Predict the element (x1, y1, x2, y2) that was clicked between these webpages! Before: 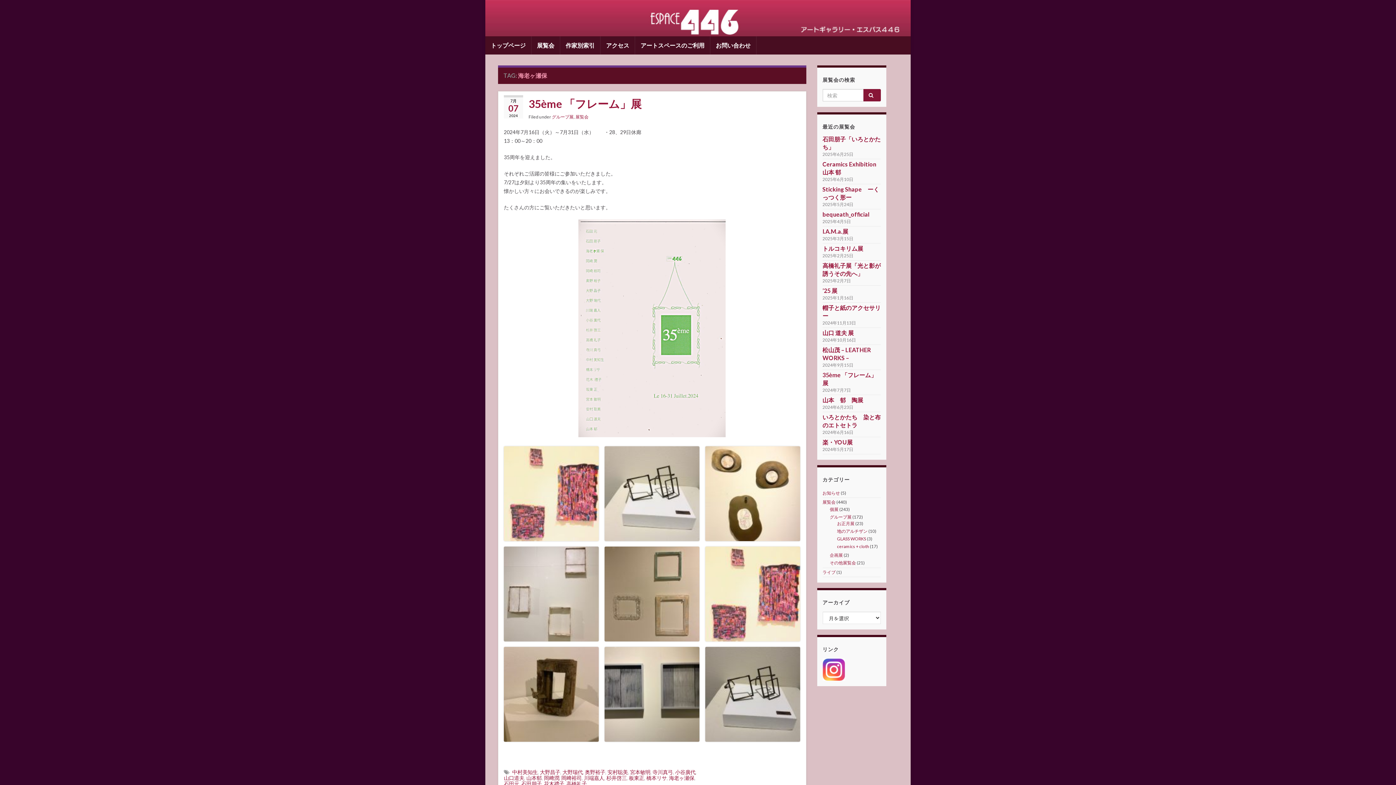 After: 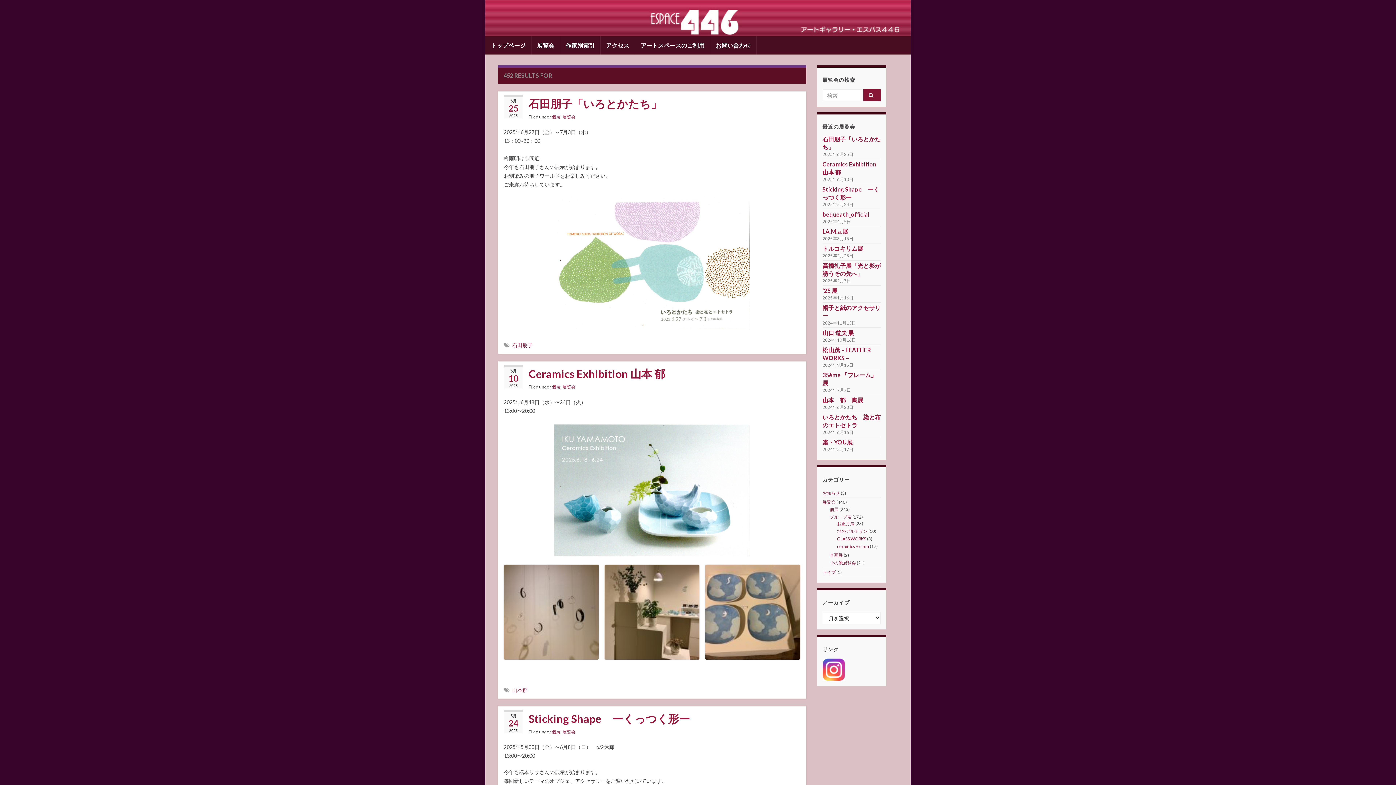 Action: bbox: (863, 89, 880, 101)